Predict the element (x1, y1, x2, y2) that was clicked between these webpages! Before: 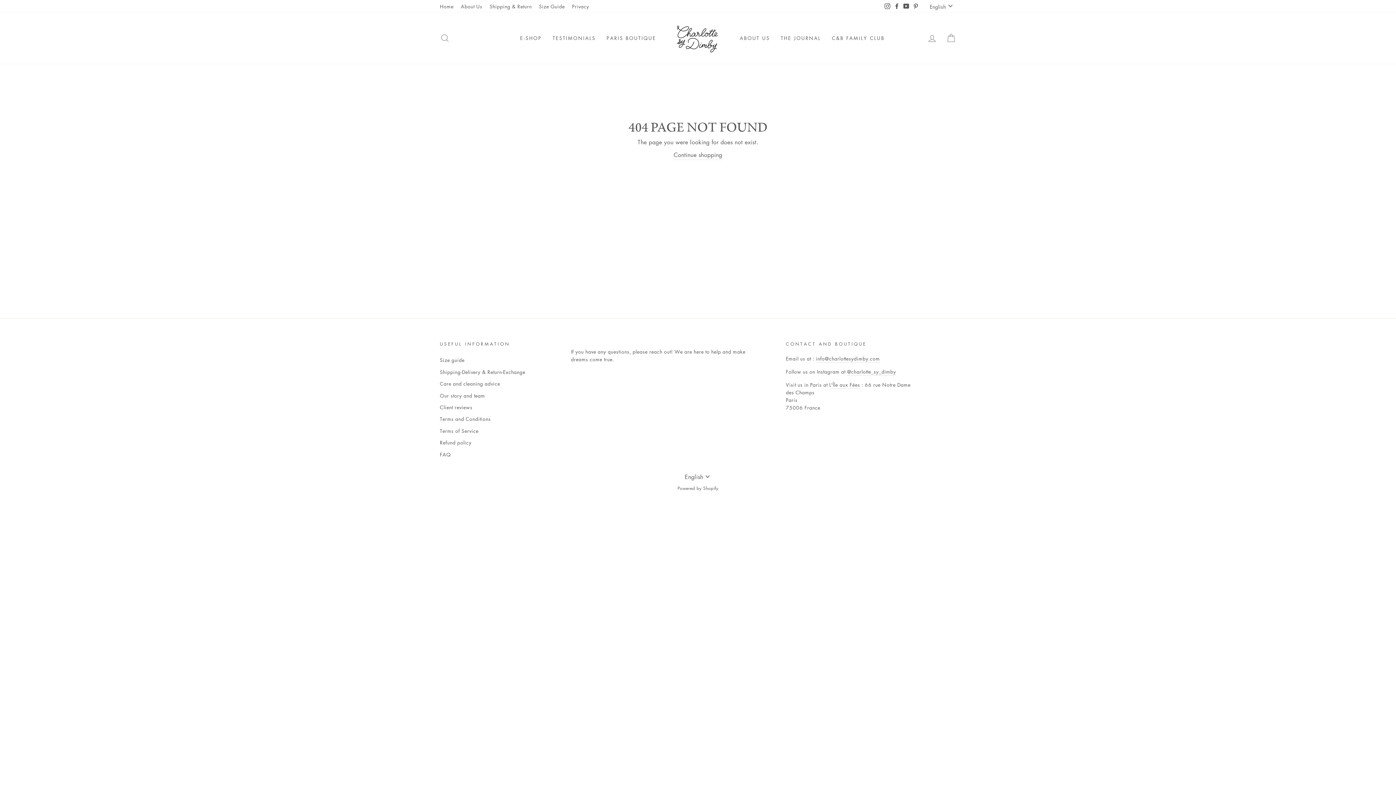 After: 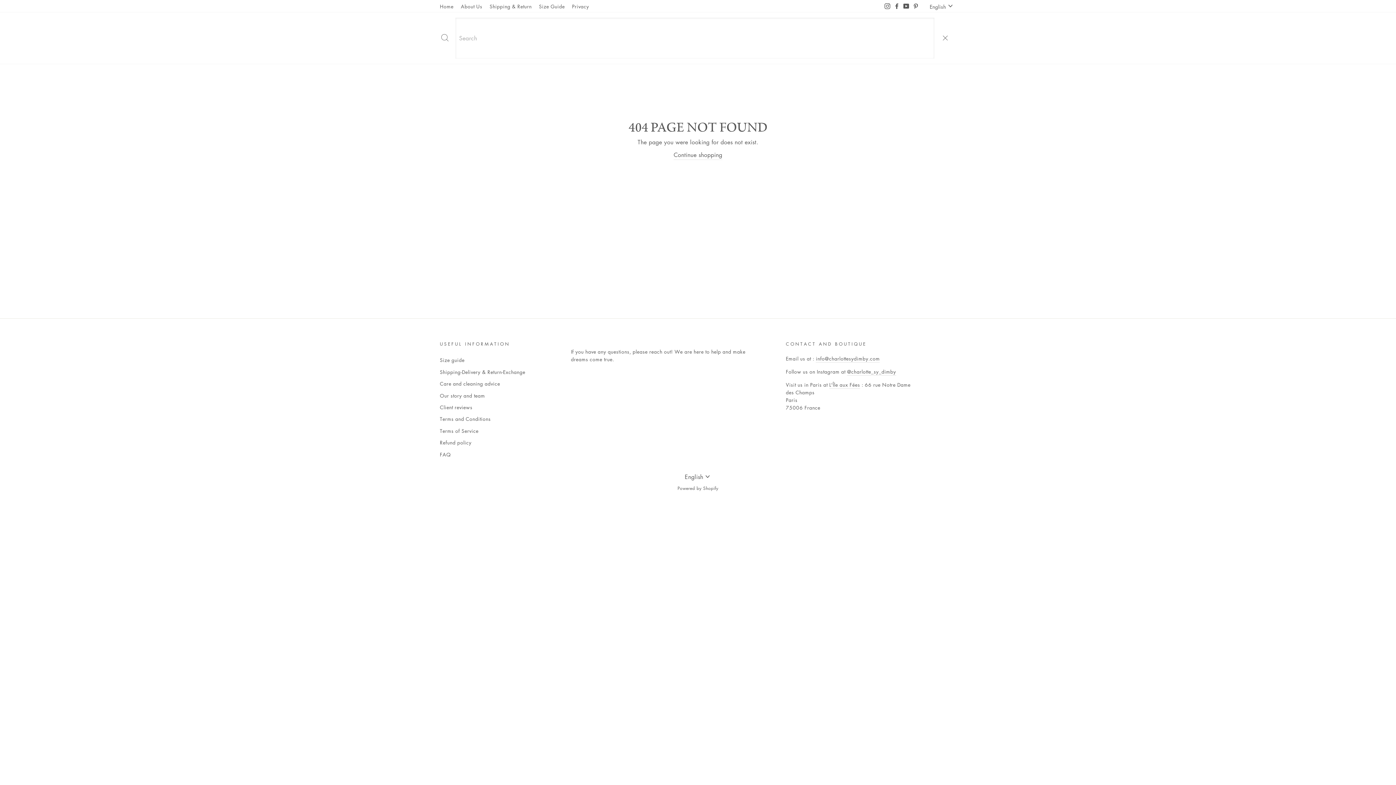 Action: bbox: (435, 30, 454, 46) label: SEARCH